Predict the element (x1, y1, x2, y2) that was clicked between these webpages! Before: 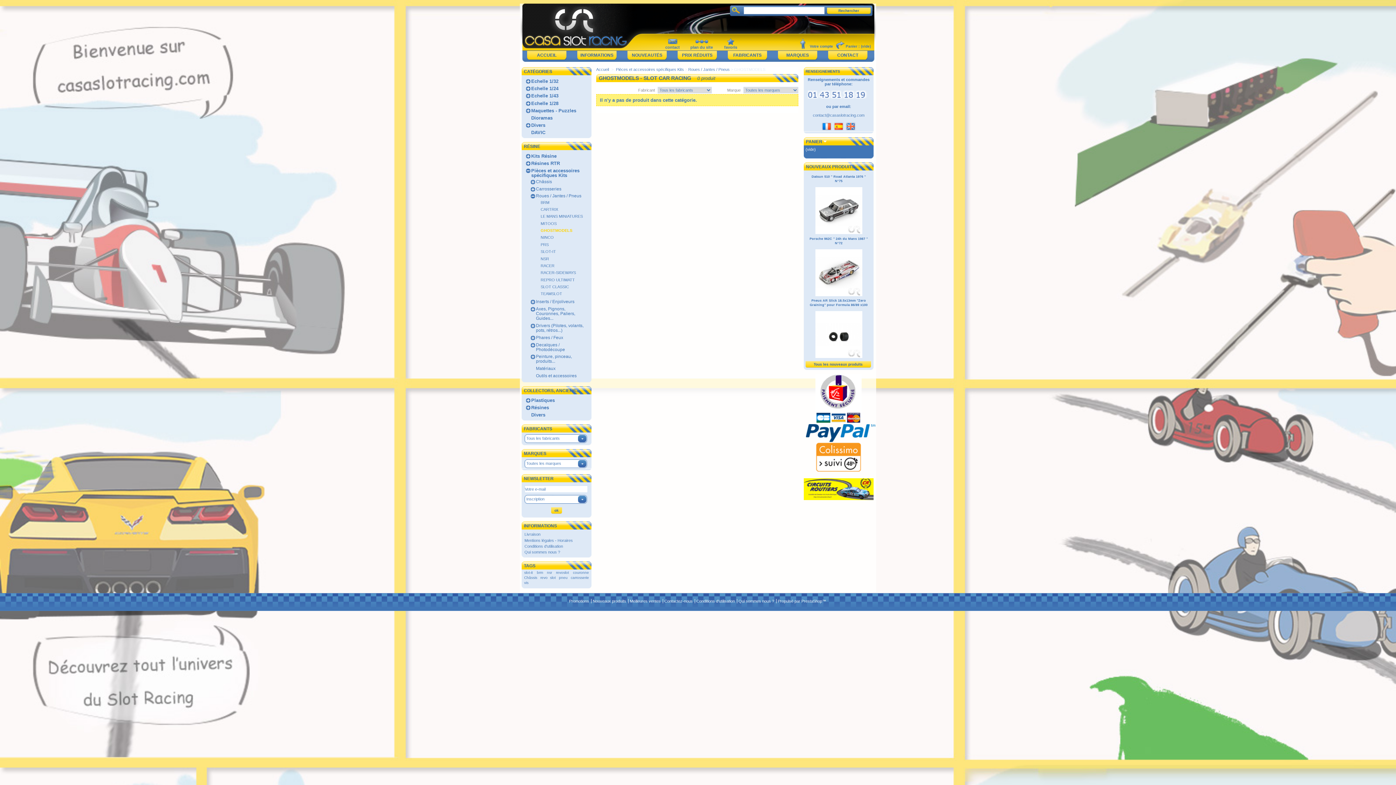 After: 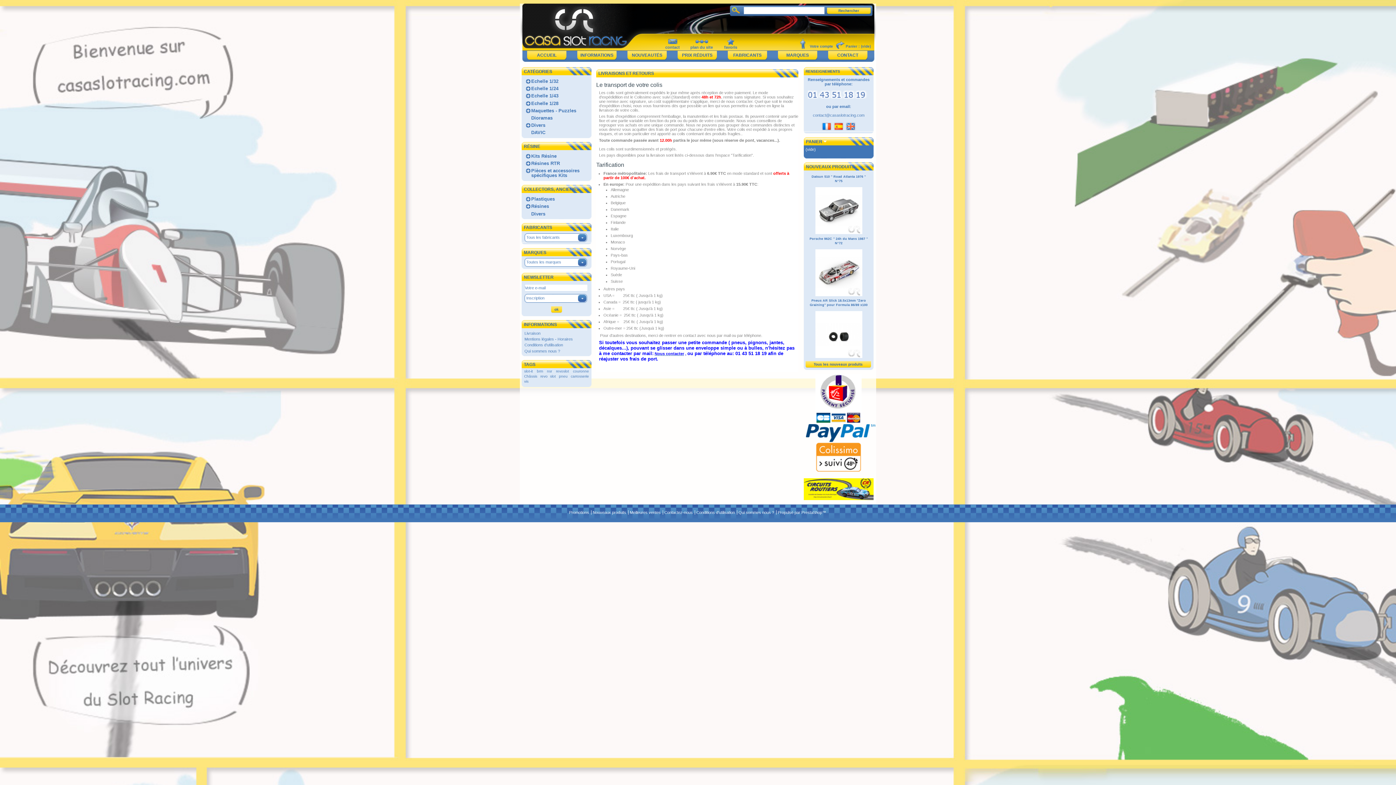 Action: bbox: (524, 532, 540, 536) label: Livraison